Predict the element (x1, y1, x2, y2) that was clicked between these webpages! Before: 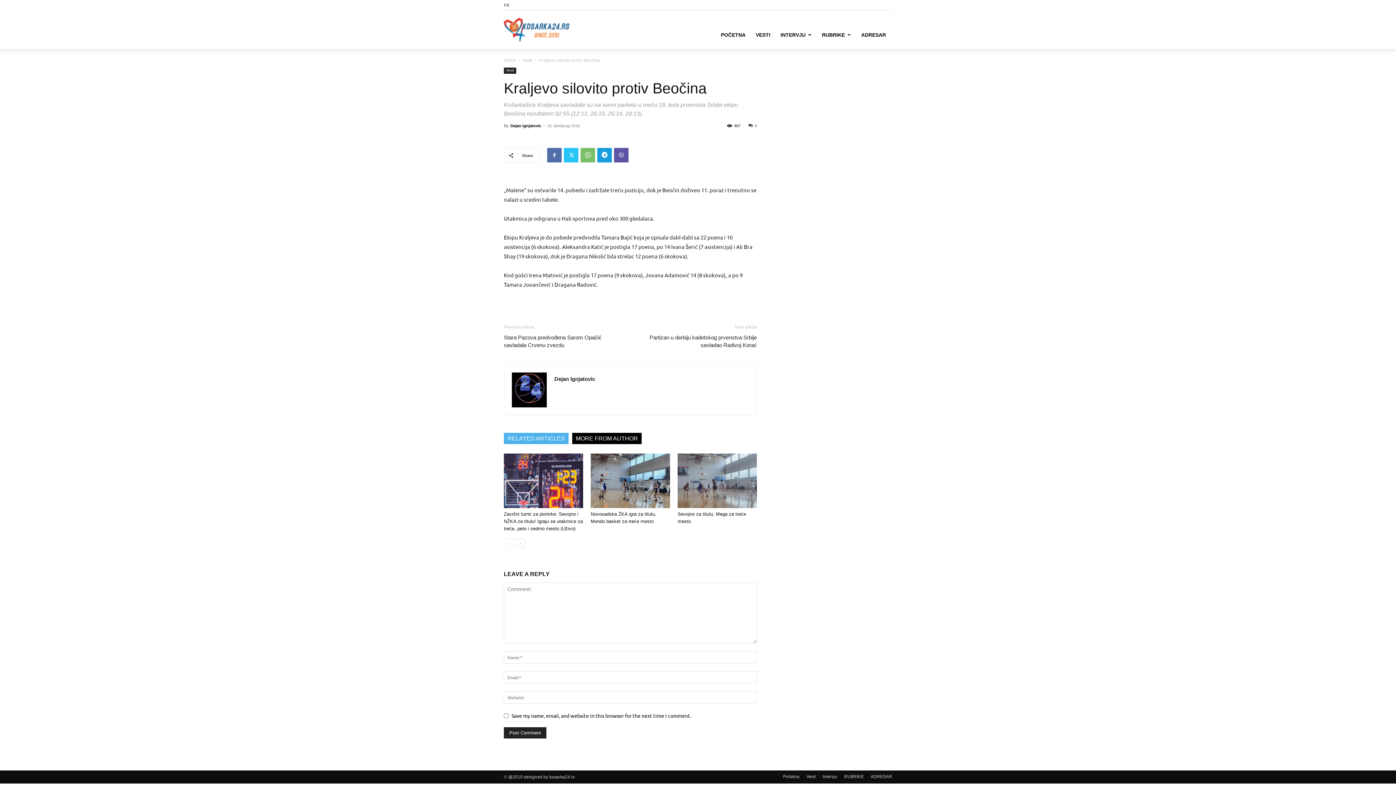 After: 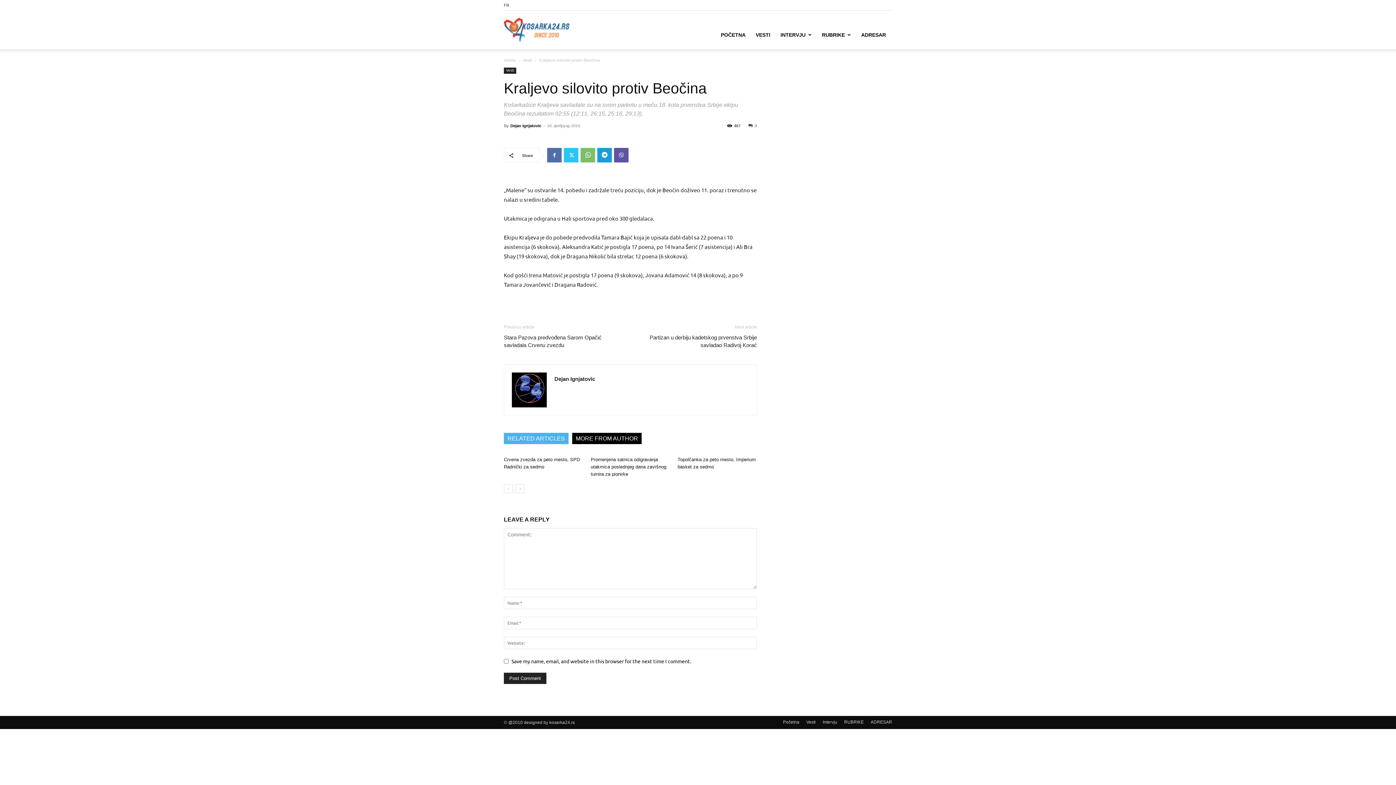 Action: label: next-page bbox: (515, 538, 524, 548)